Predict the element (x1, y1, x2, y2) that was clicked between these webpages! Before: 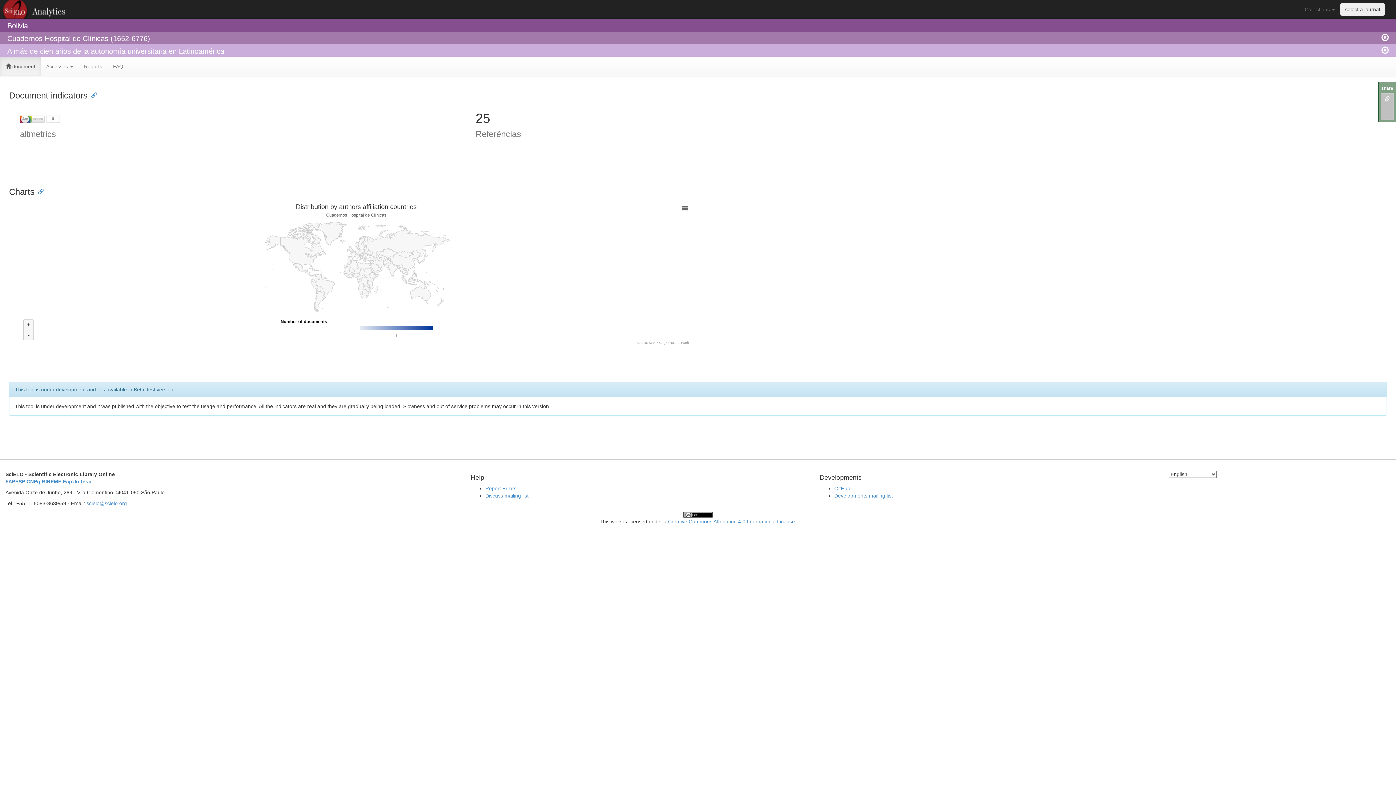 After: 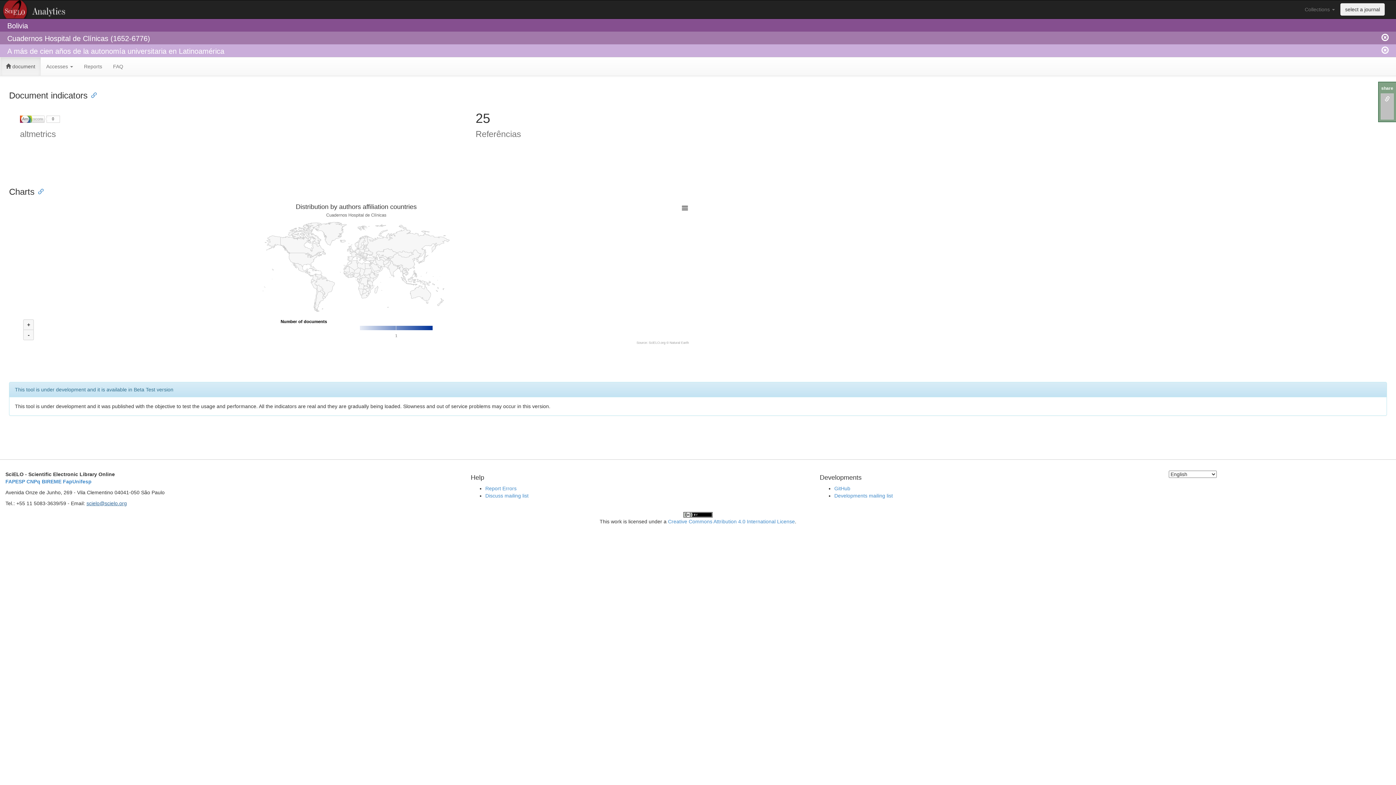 Action: bbox: (86, 500, 126, 506) label: scielo@scielo.org